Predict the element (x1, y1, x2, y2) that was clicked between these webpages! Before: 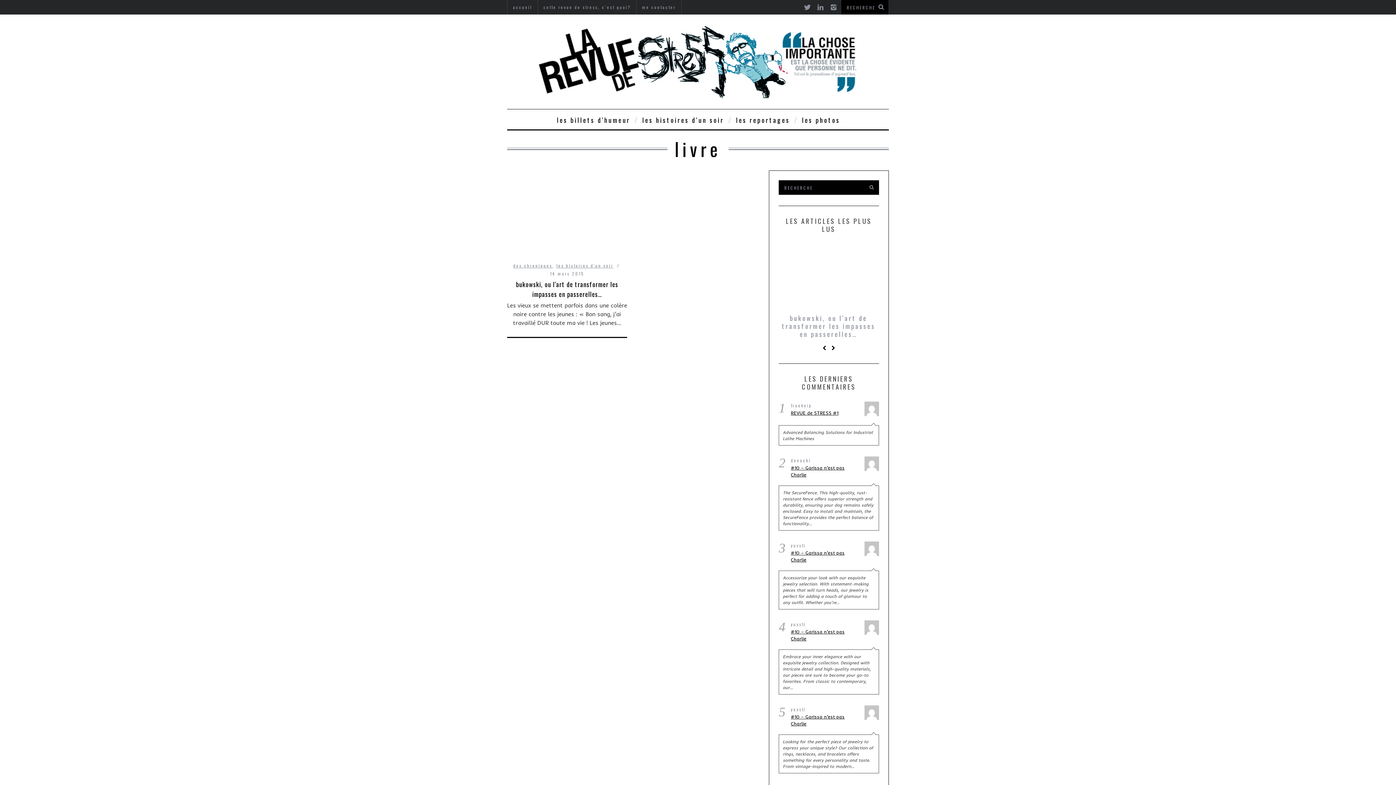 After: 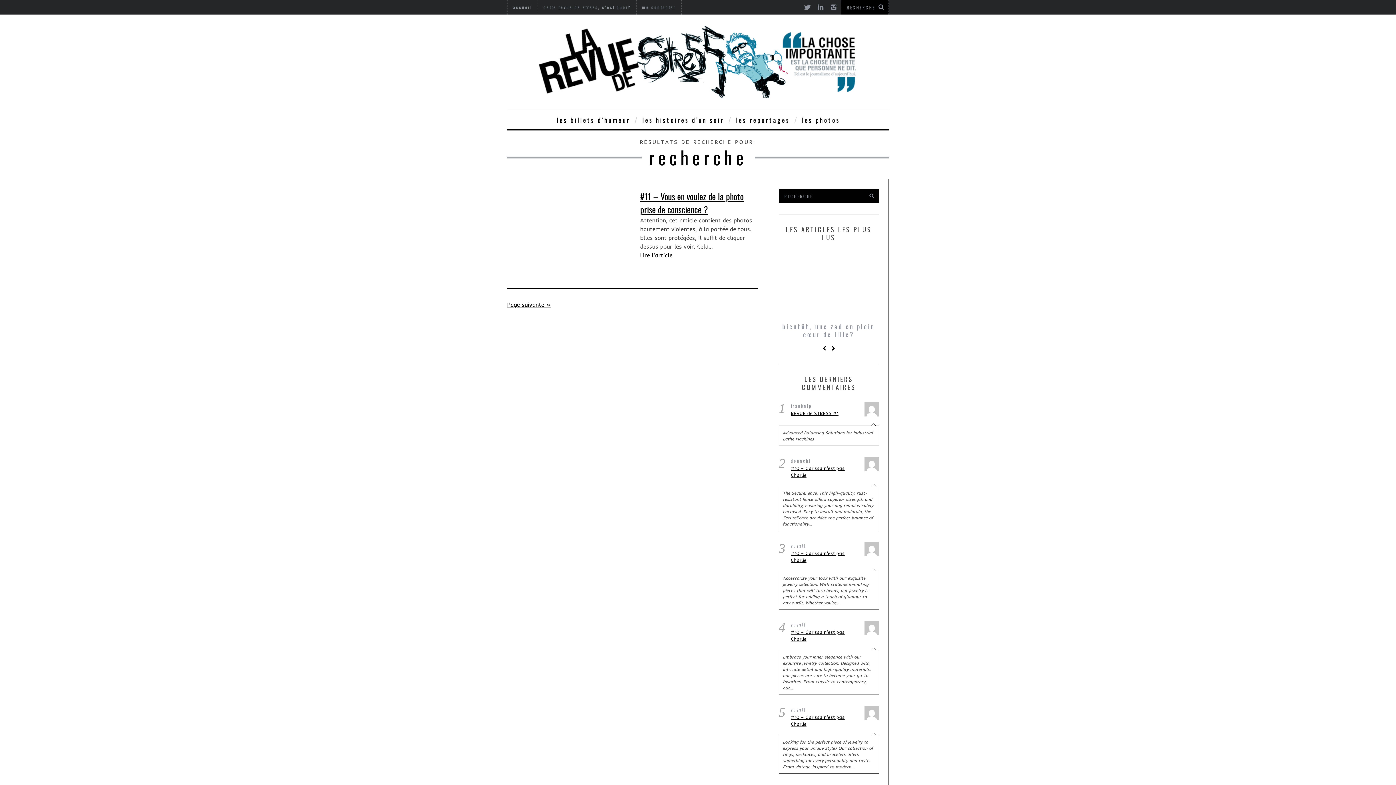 Action: bbox: (864, 180, 879, 195)